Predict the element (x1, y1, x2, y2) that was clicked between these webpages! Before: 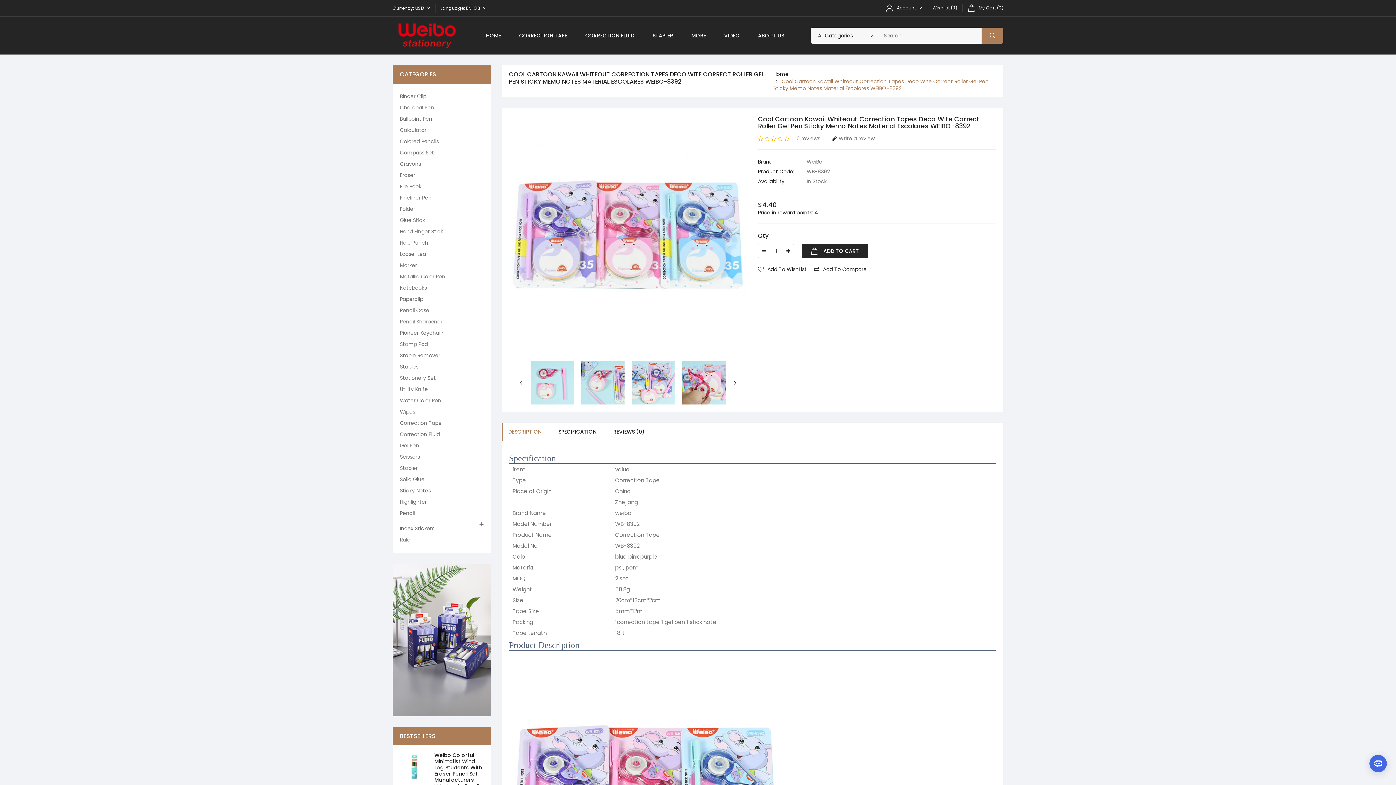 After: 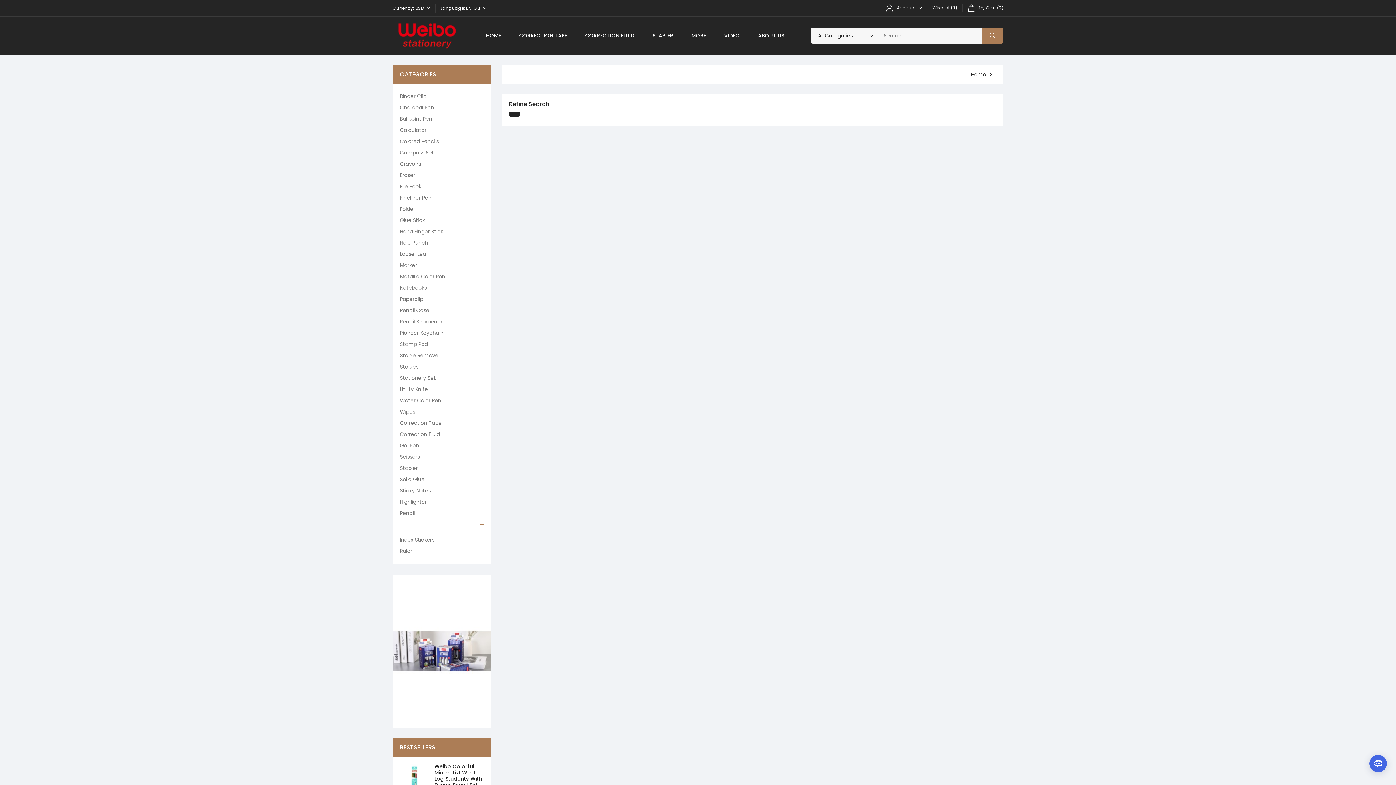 Action: bbox: (400, 519, 483, 523)